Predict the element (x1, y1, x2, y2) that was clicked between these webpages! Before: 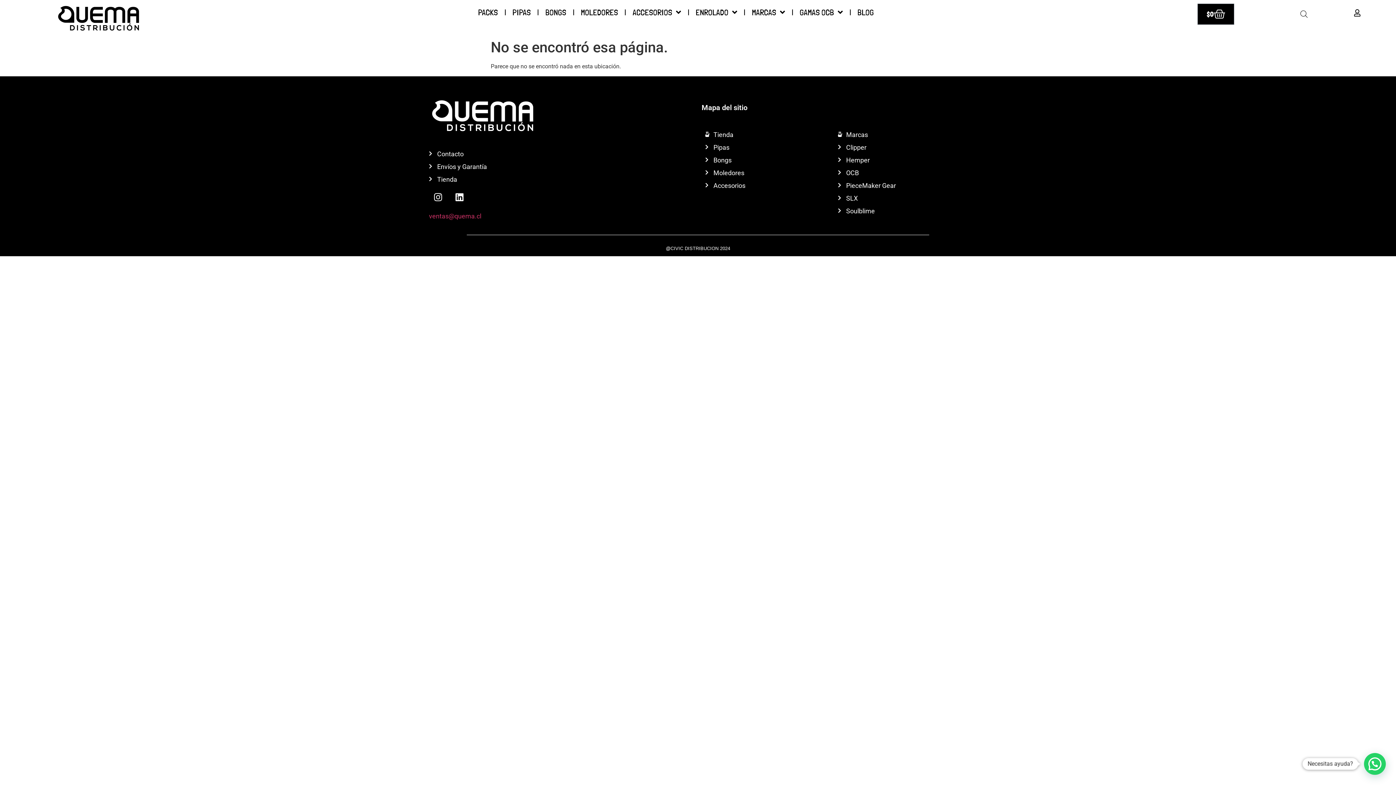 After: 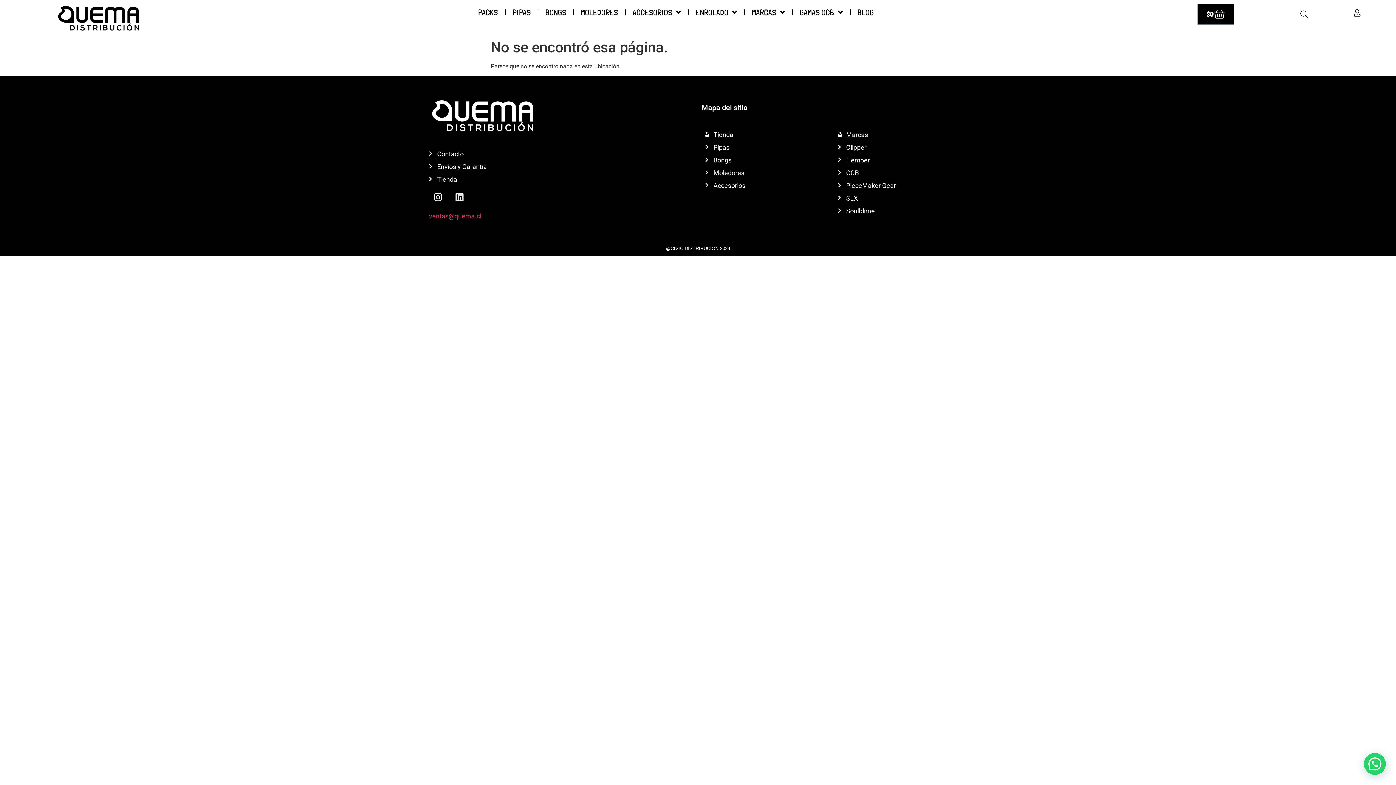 Action: label: Linkedin bbox: (450, 188, 468, 206)